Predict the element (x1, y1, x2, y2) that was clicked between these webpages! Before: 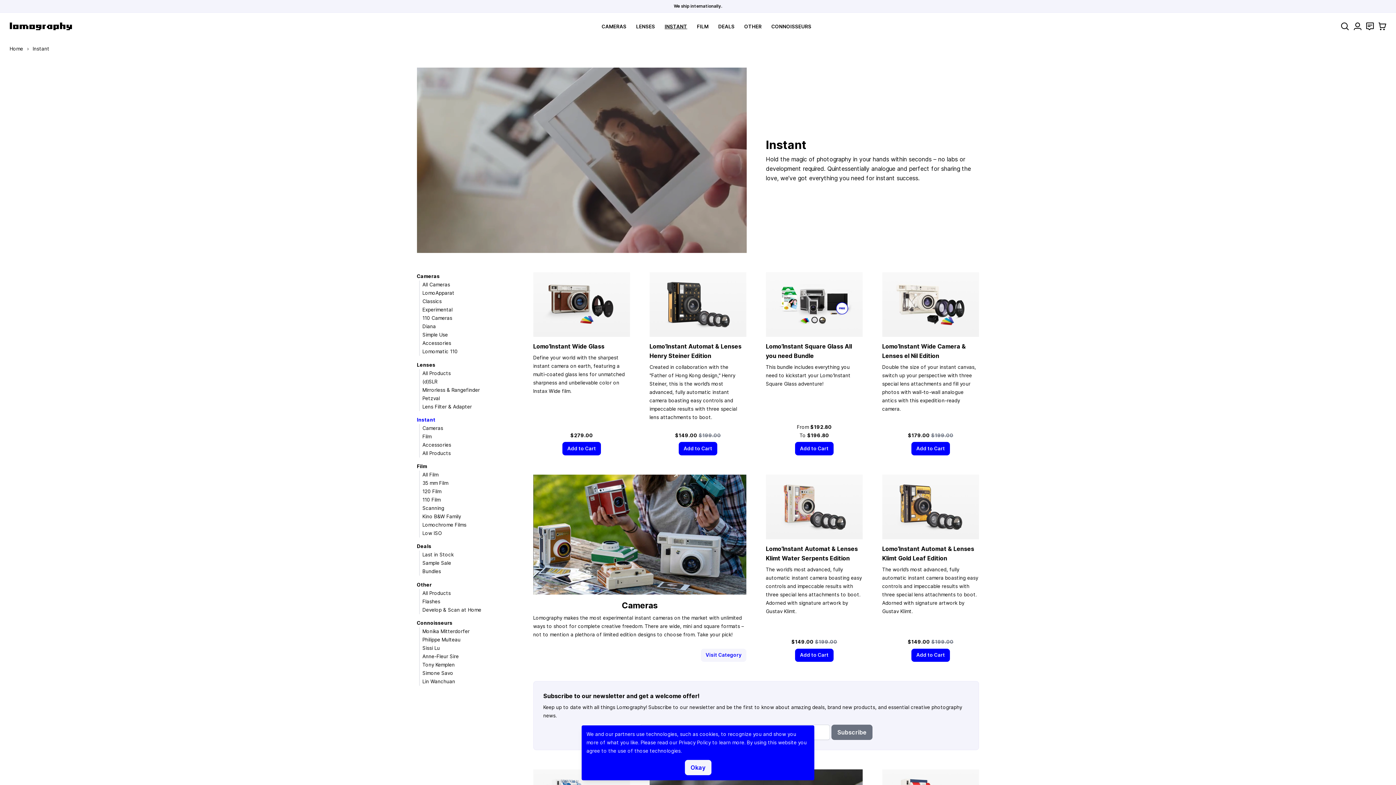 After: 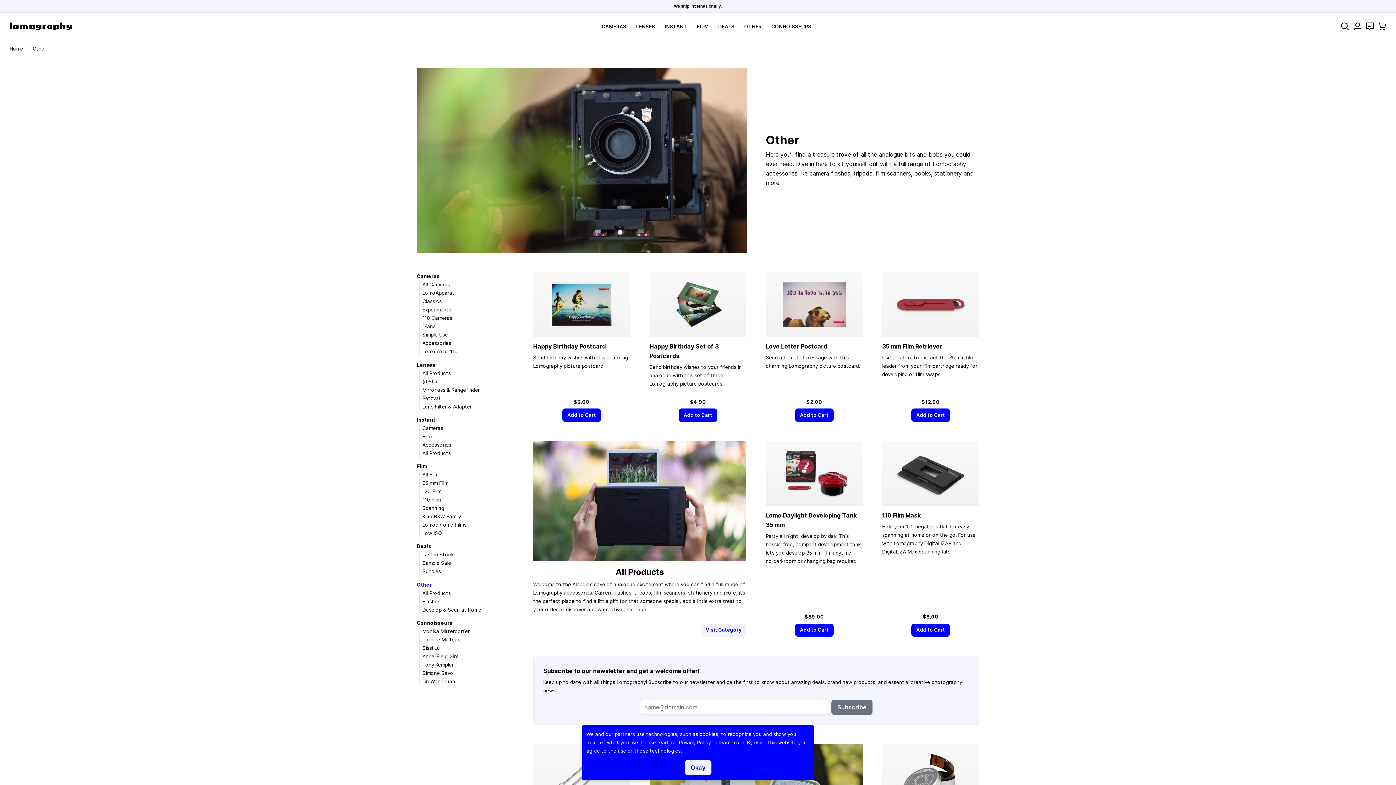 Action: bbox: (416, 582, 431, 587) label: Other